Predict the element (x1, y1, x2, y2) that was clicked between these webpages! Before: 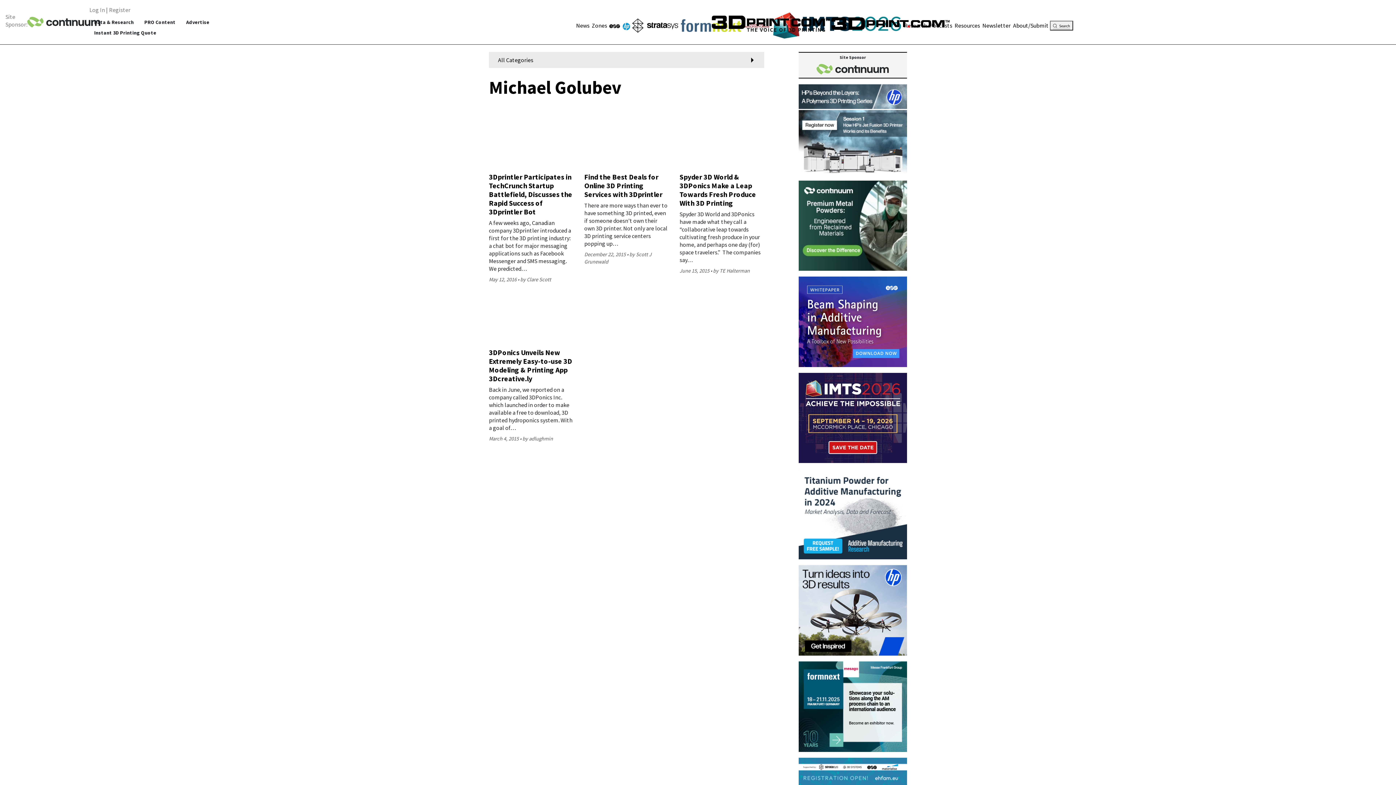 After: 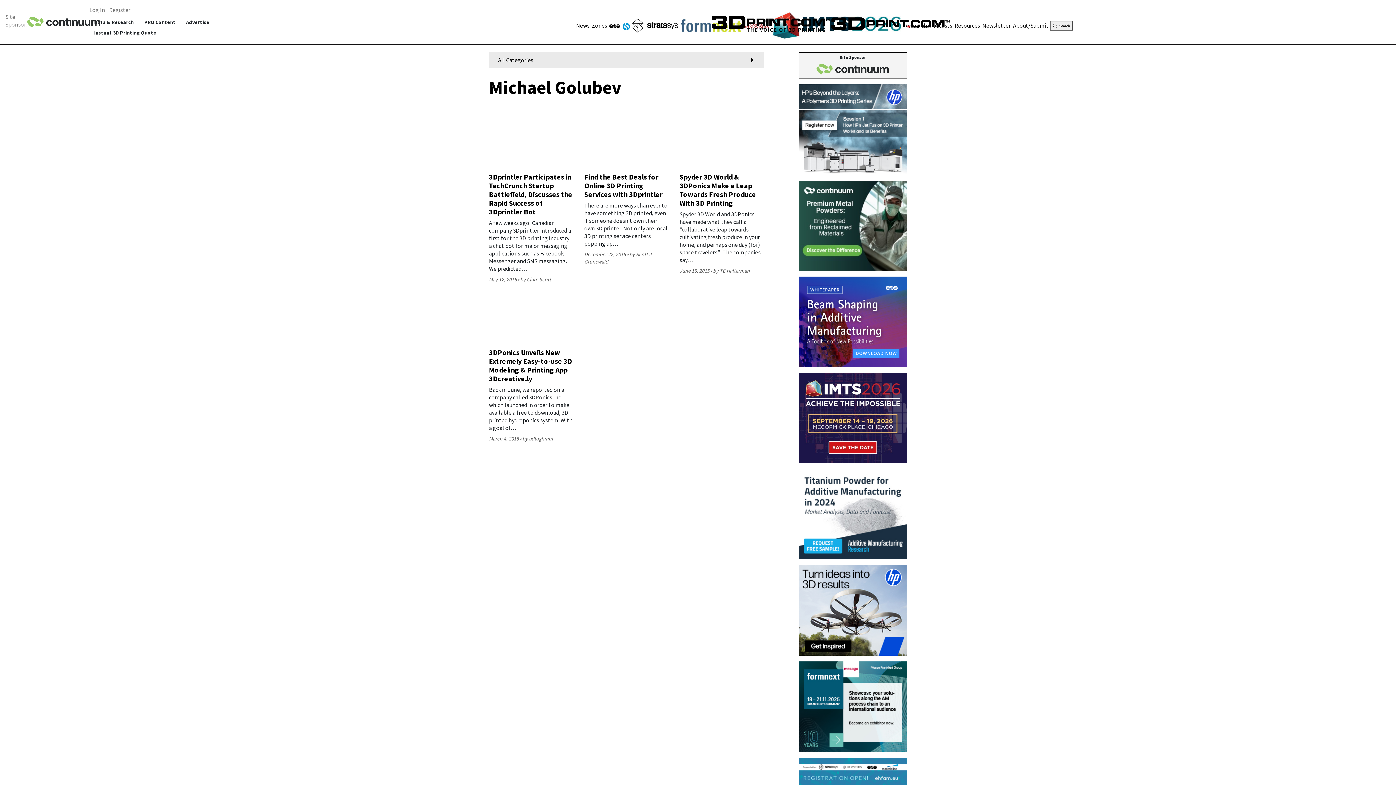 Action: bbox: (798, 221, 907, 228)